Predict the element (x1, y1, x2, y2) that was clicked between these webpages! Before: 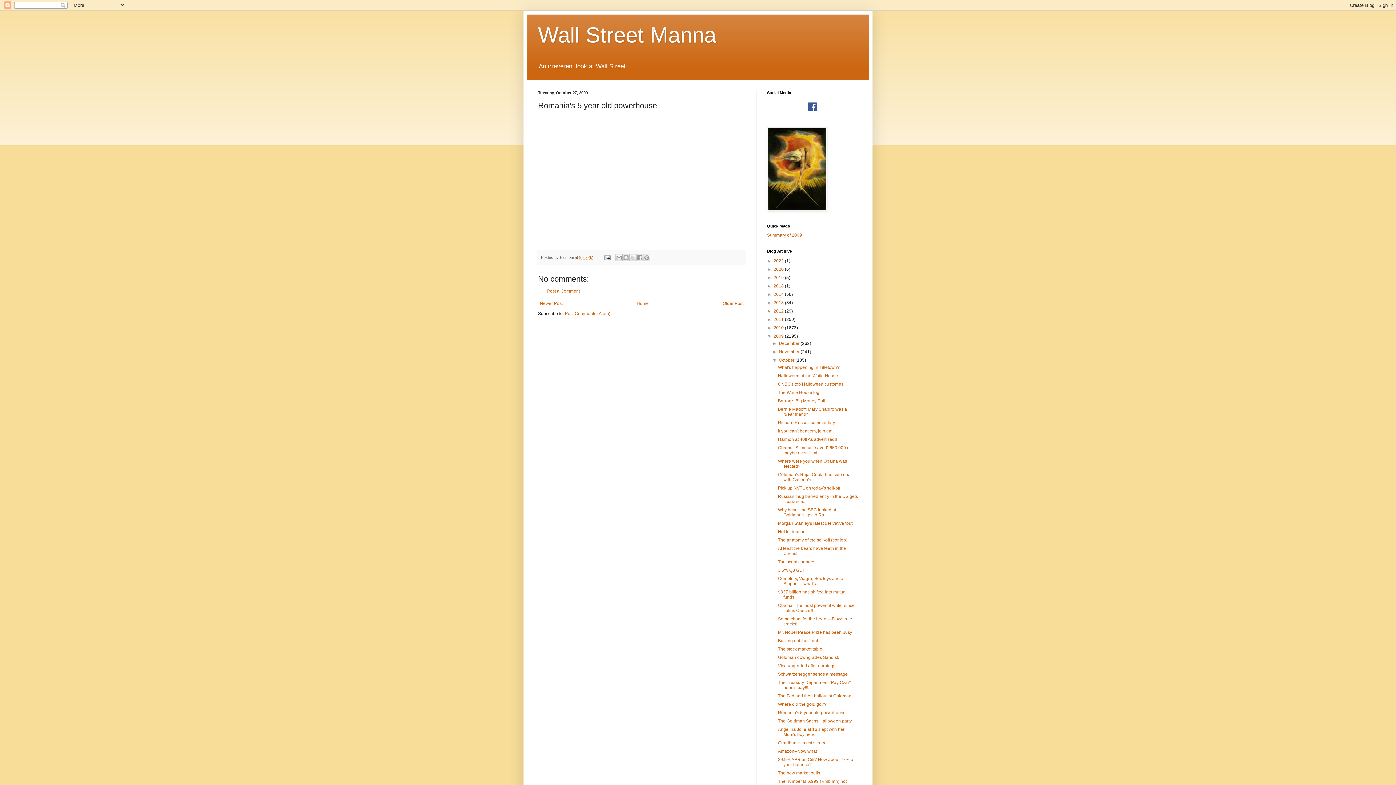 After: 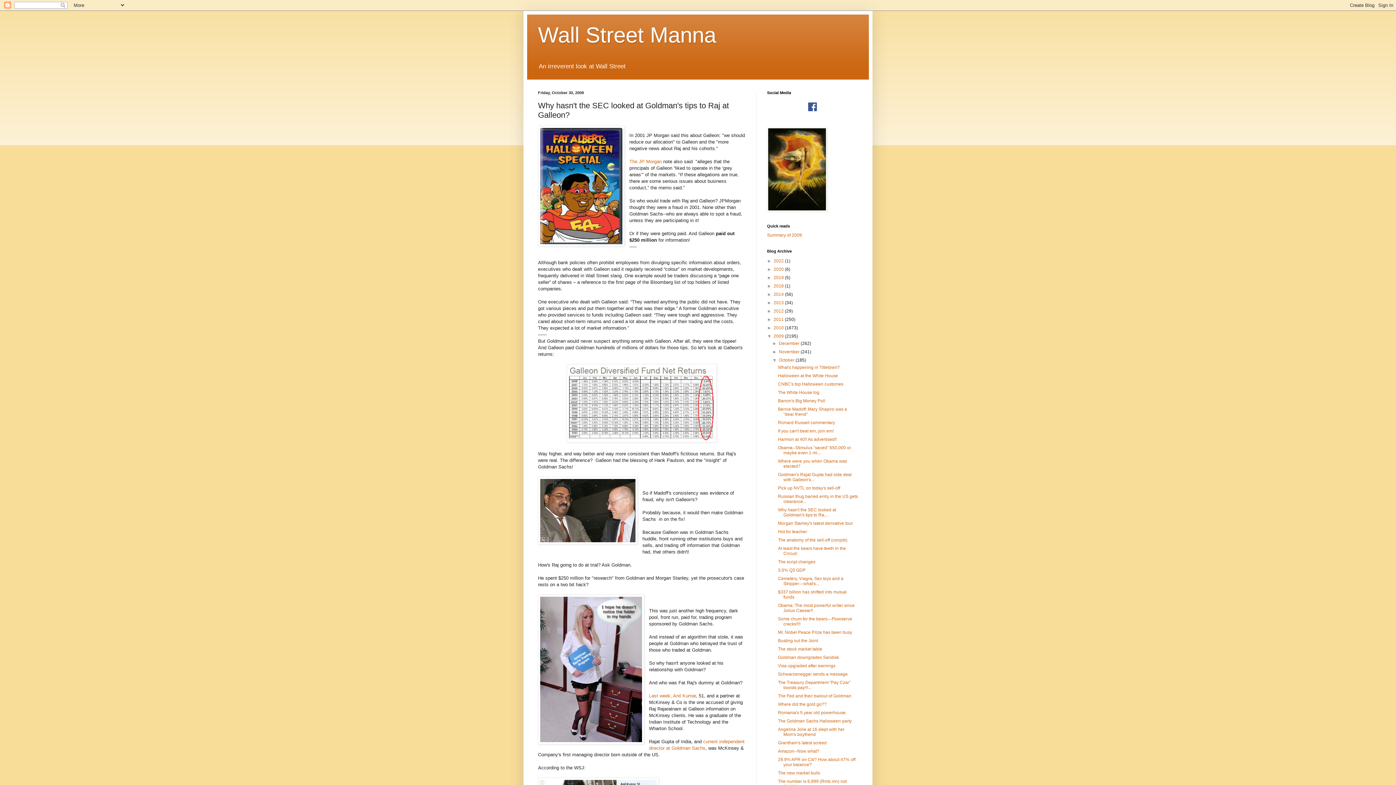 Action: label: Why hasn't the SEC looked at Goldman's tips to Ra... bbox: (778, 507, 836, 517)